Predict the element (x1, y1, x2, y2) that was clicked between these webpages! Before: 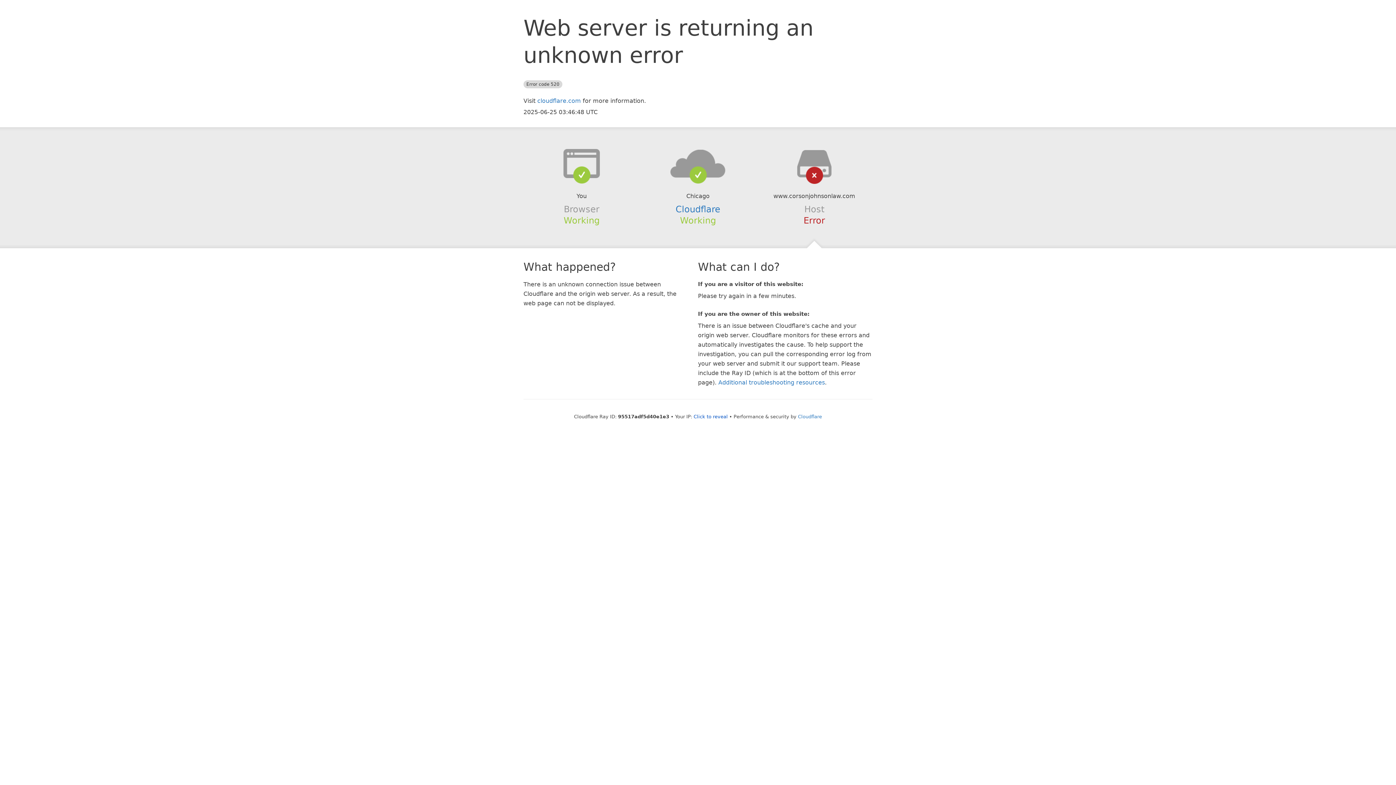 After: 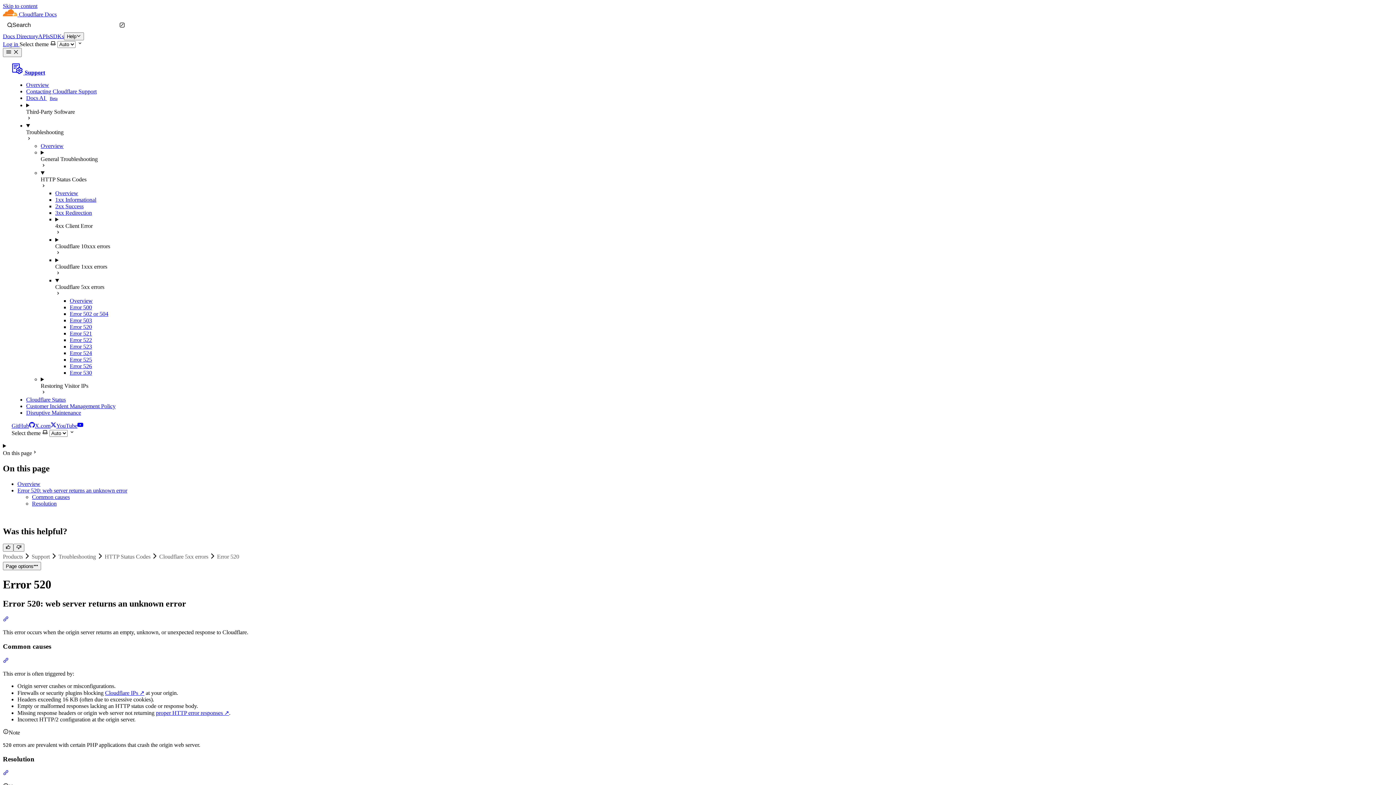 Action: bbox: (718, 379, 825, 386) label: Additional troubleshooting resources